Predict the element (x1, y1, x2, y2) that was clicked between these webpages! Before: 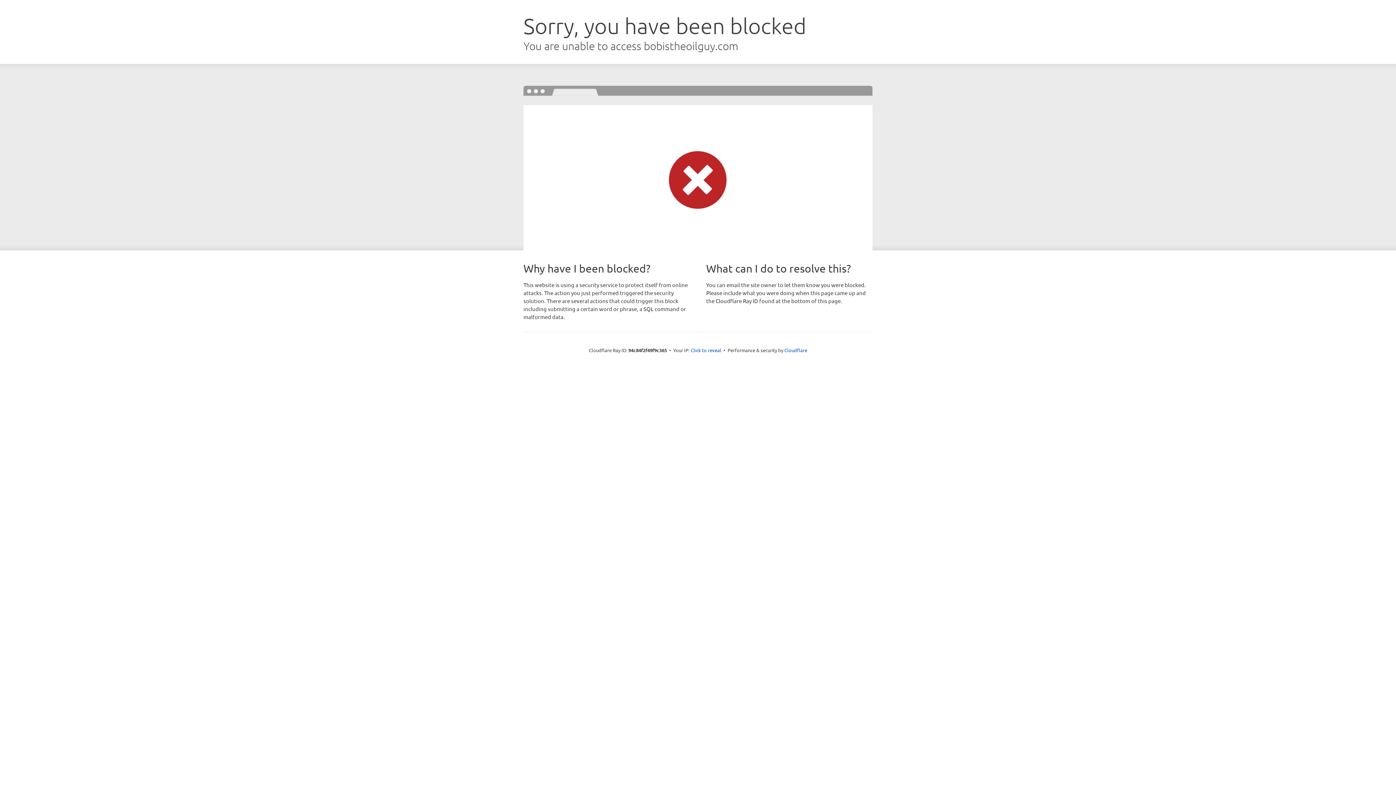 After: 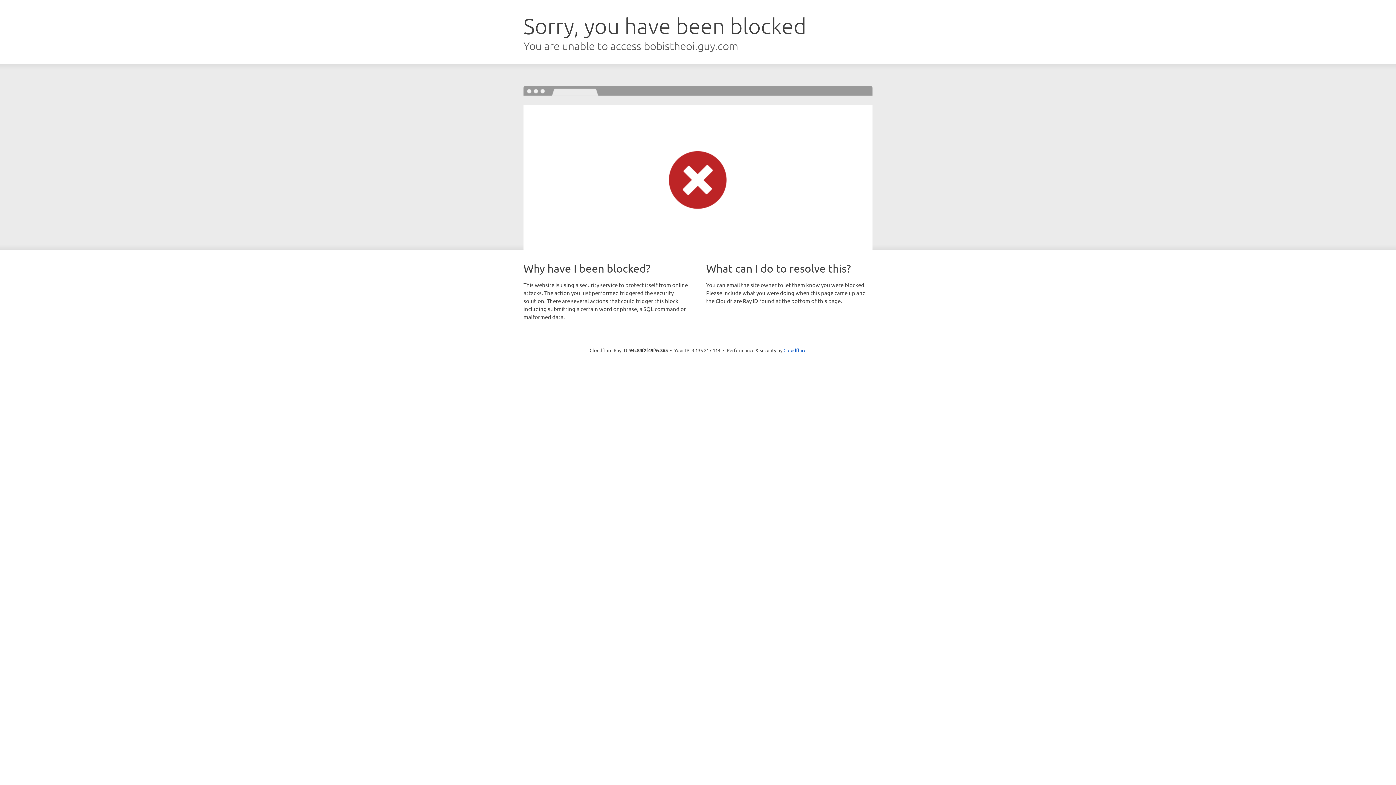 Action: bbox: (690, 346, 721, 353) label: Click to reveal